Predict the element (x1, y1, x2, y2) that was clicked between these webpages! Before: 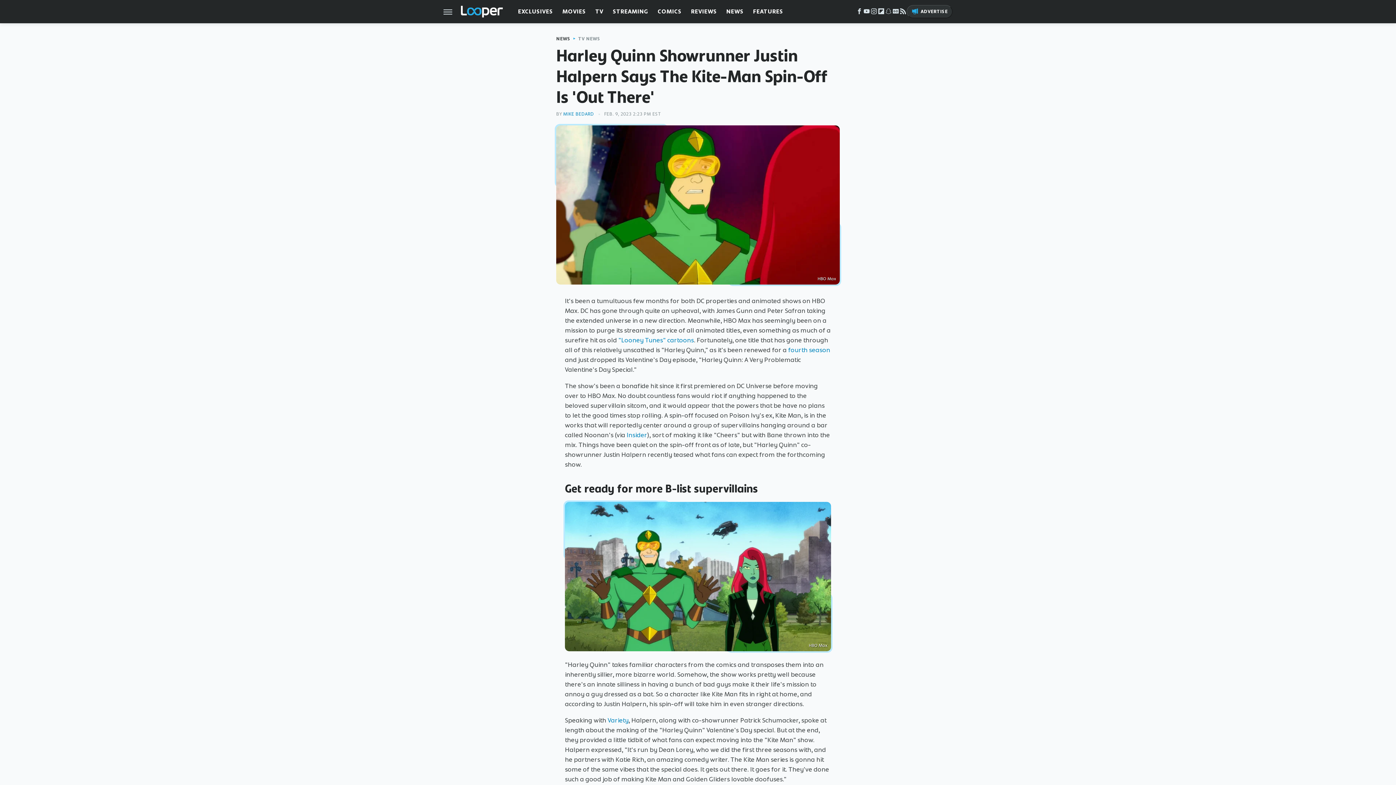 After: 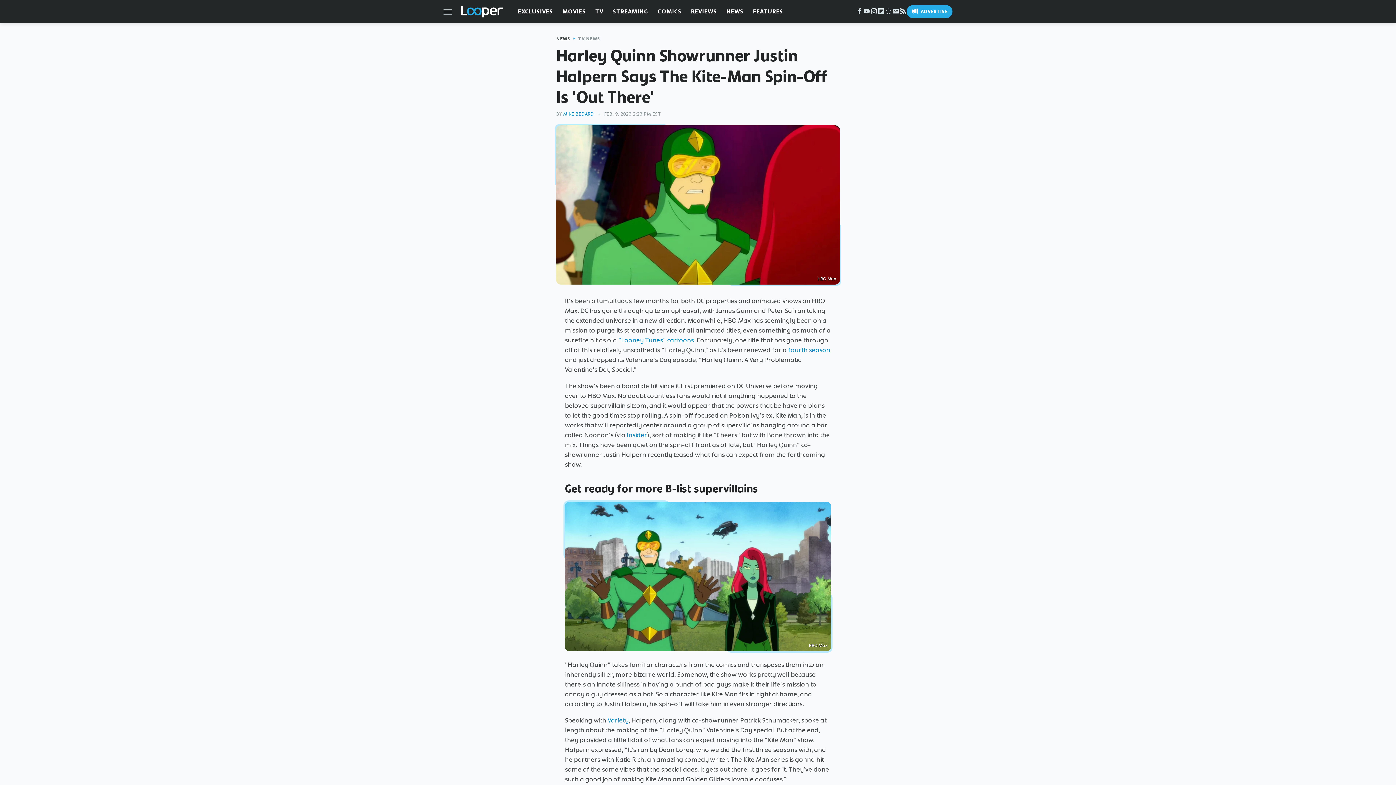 Action: label: Advertise bbox: (906, 5, 952, 18)